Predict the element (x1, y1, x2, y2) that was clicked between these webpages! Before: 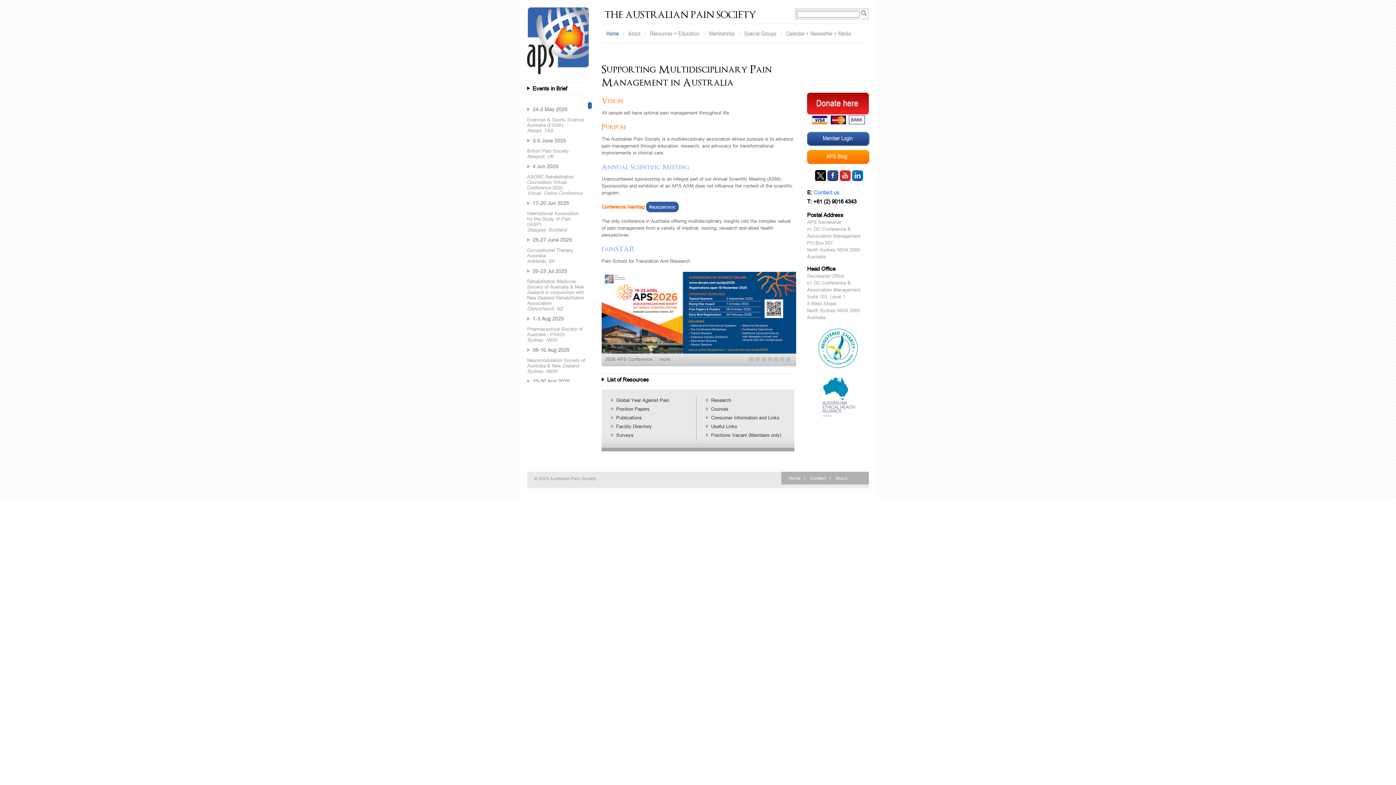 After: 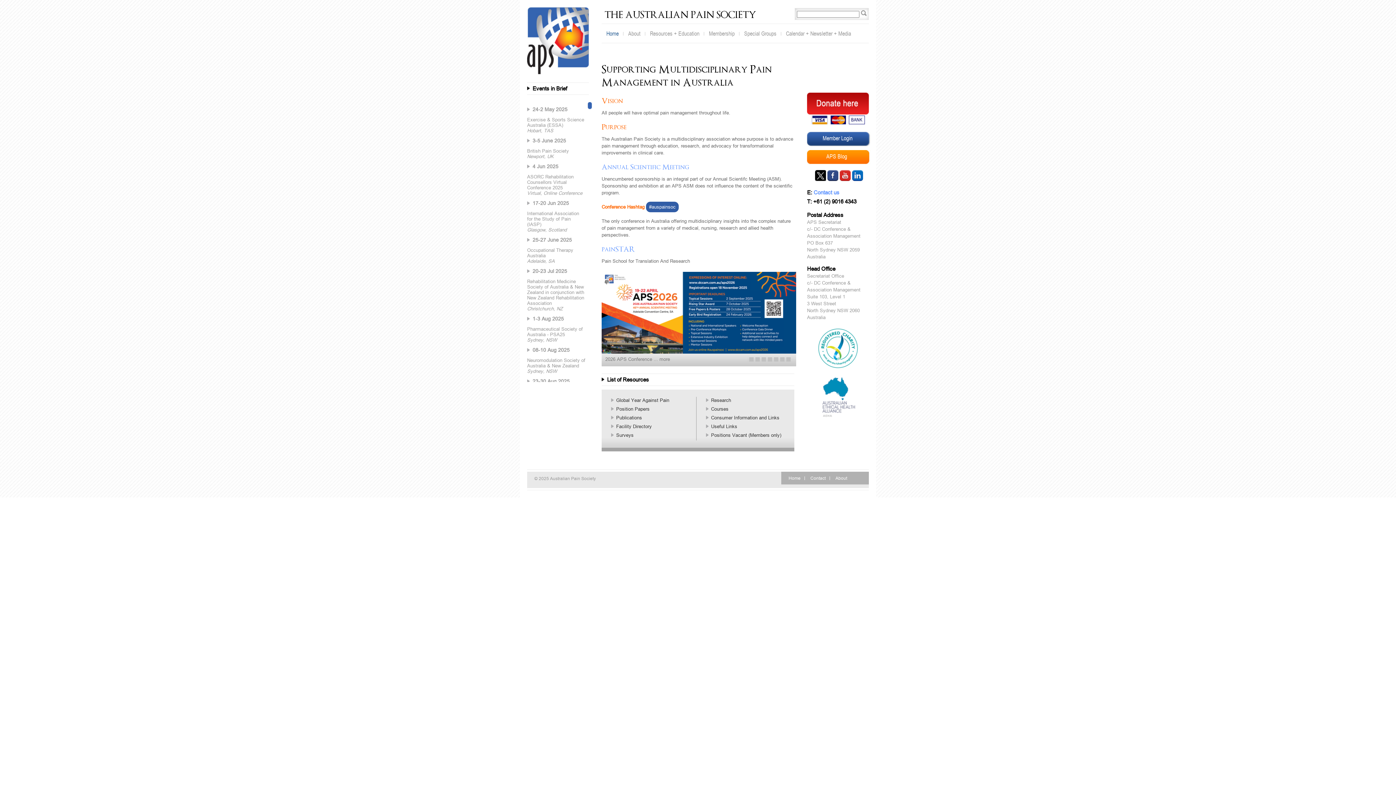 Action: bbox: (786, 357, 790, 361)